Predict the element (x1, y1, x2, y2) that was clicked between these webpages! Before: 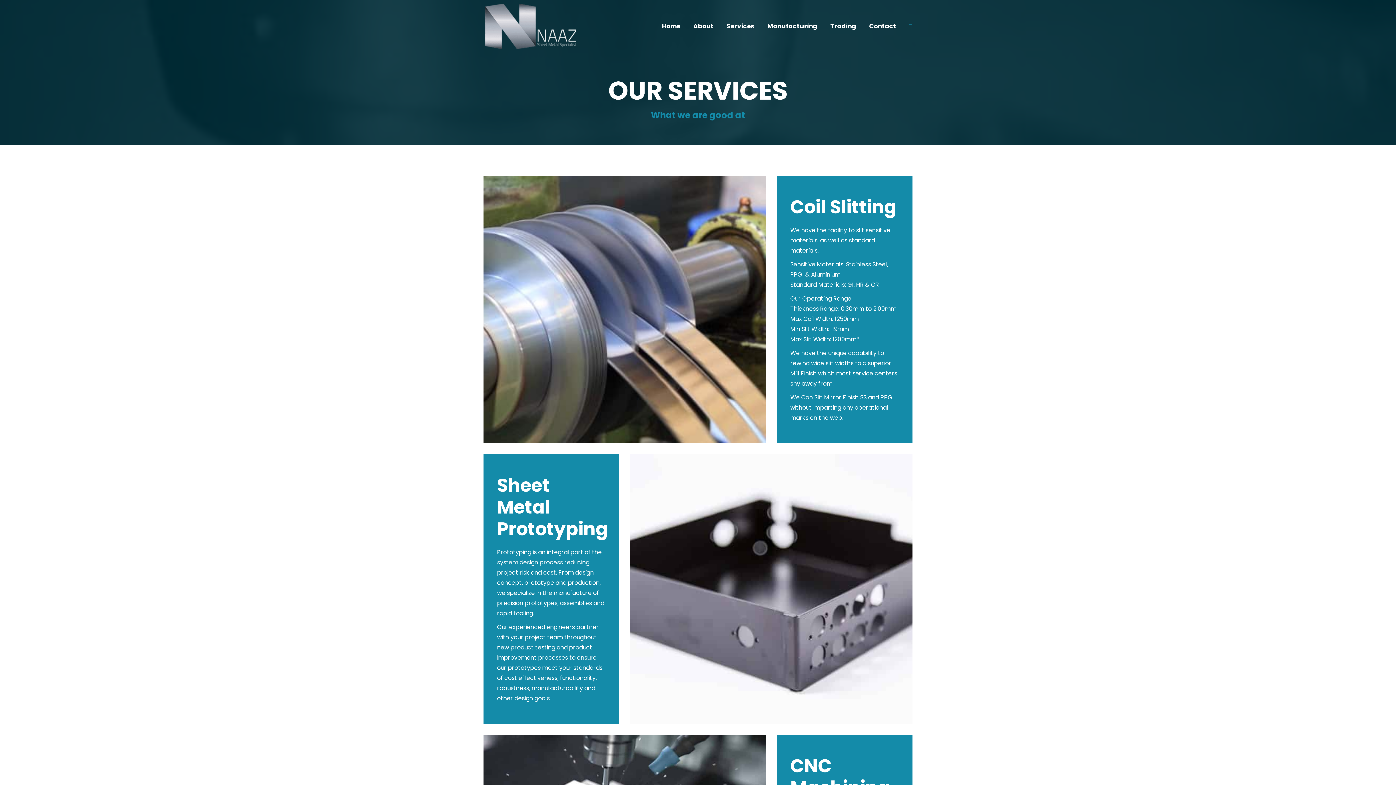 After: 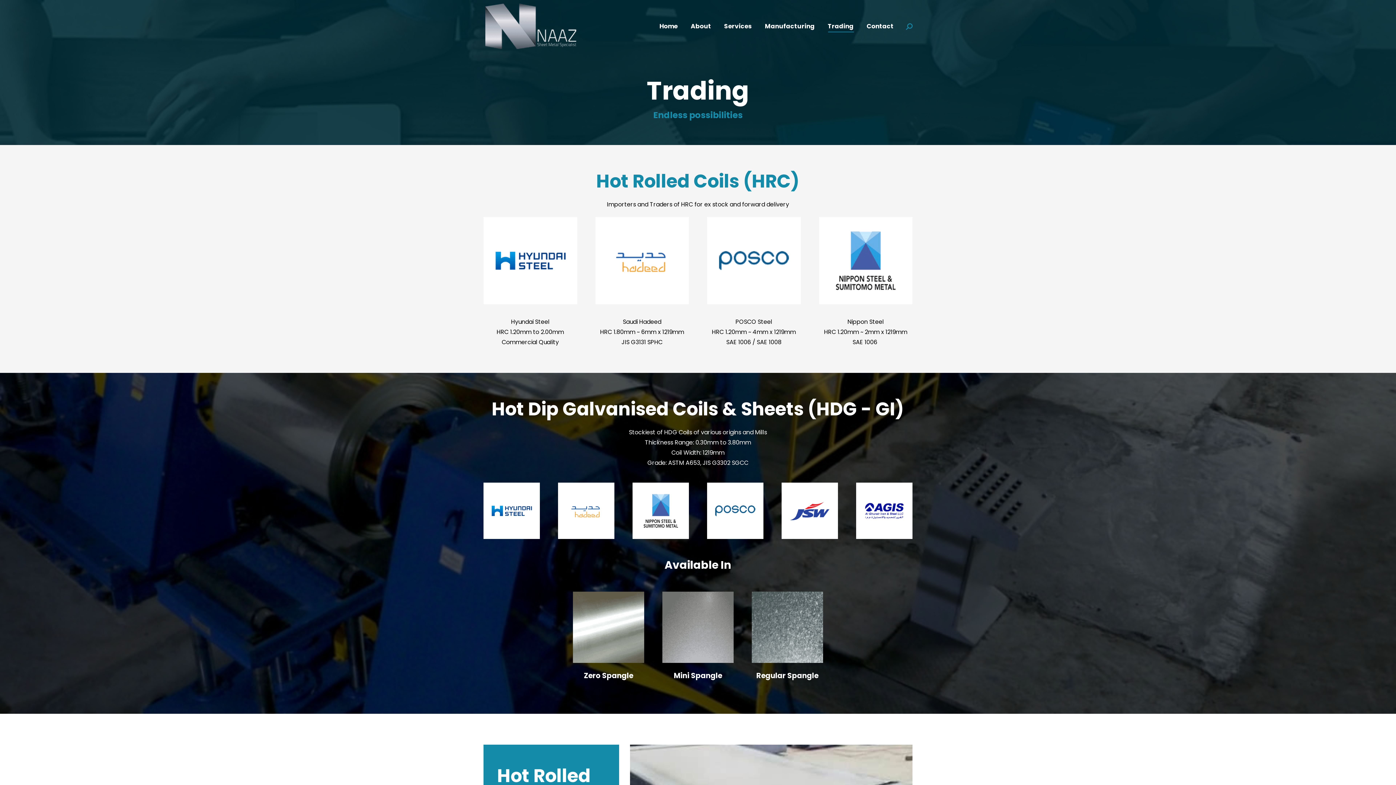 Action: label: Trading bbox: (829, 21, 857, 31)